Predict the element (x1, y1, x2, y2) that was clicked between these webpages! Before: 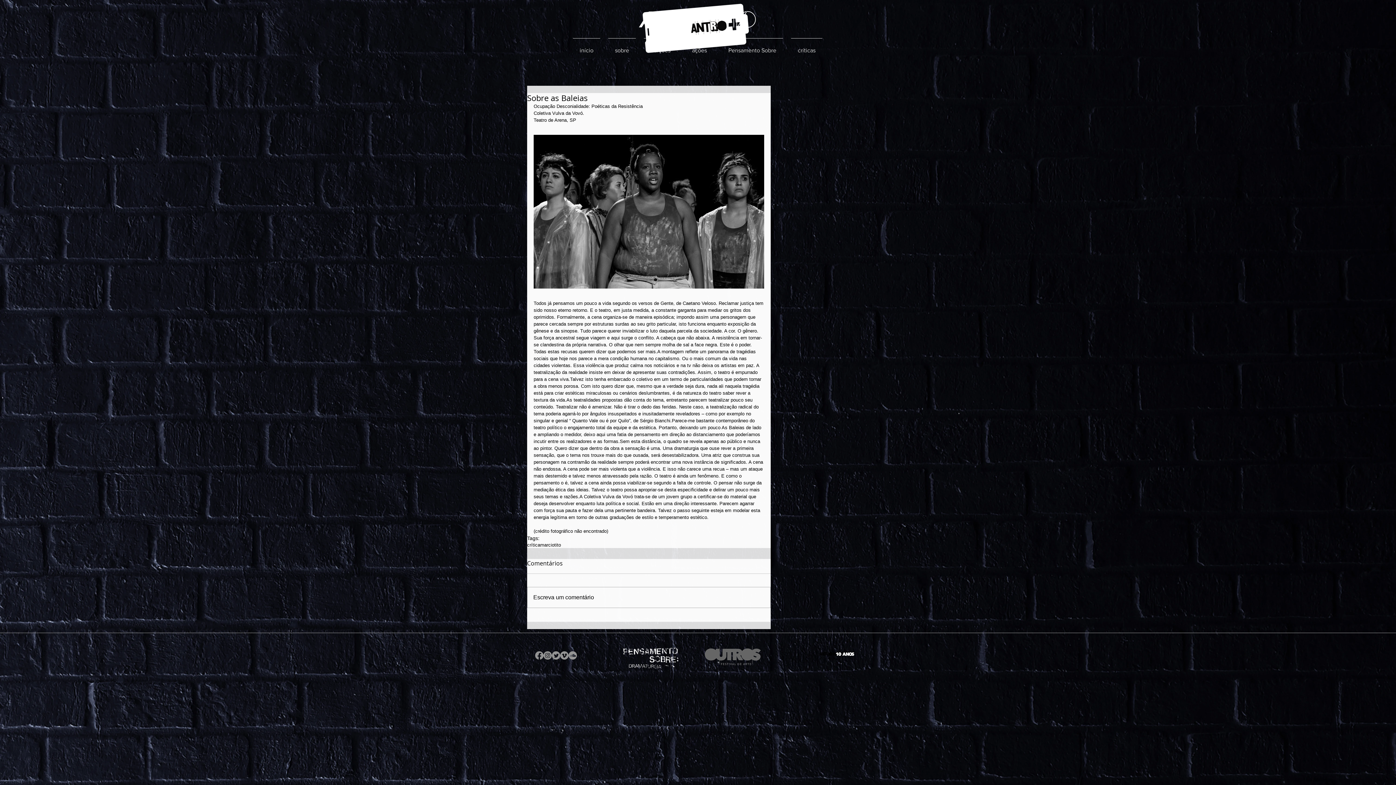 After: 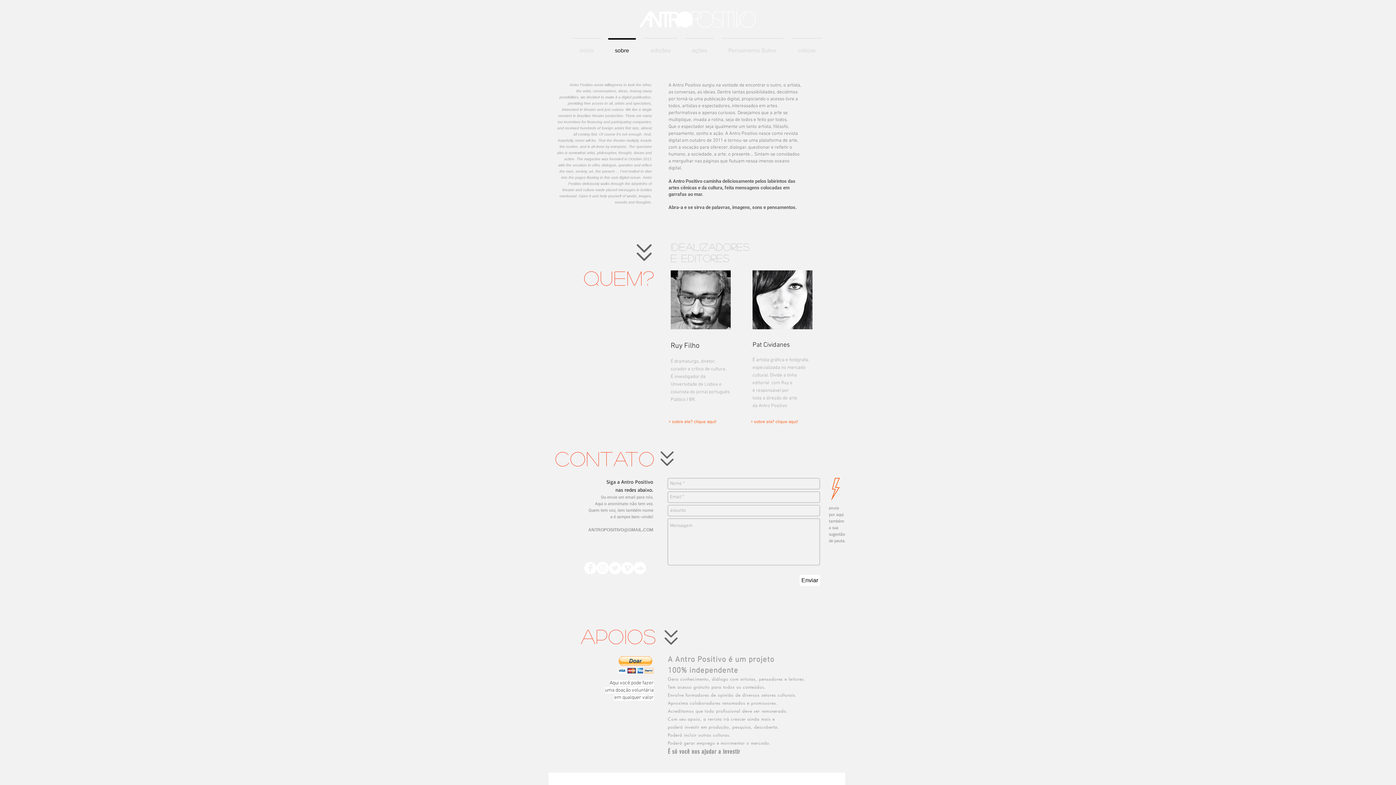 Action: bbox: (604, 38, 640, 56) label: sobre